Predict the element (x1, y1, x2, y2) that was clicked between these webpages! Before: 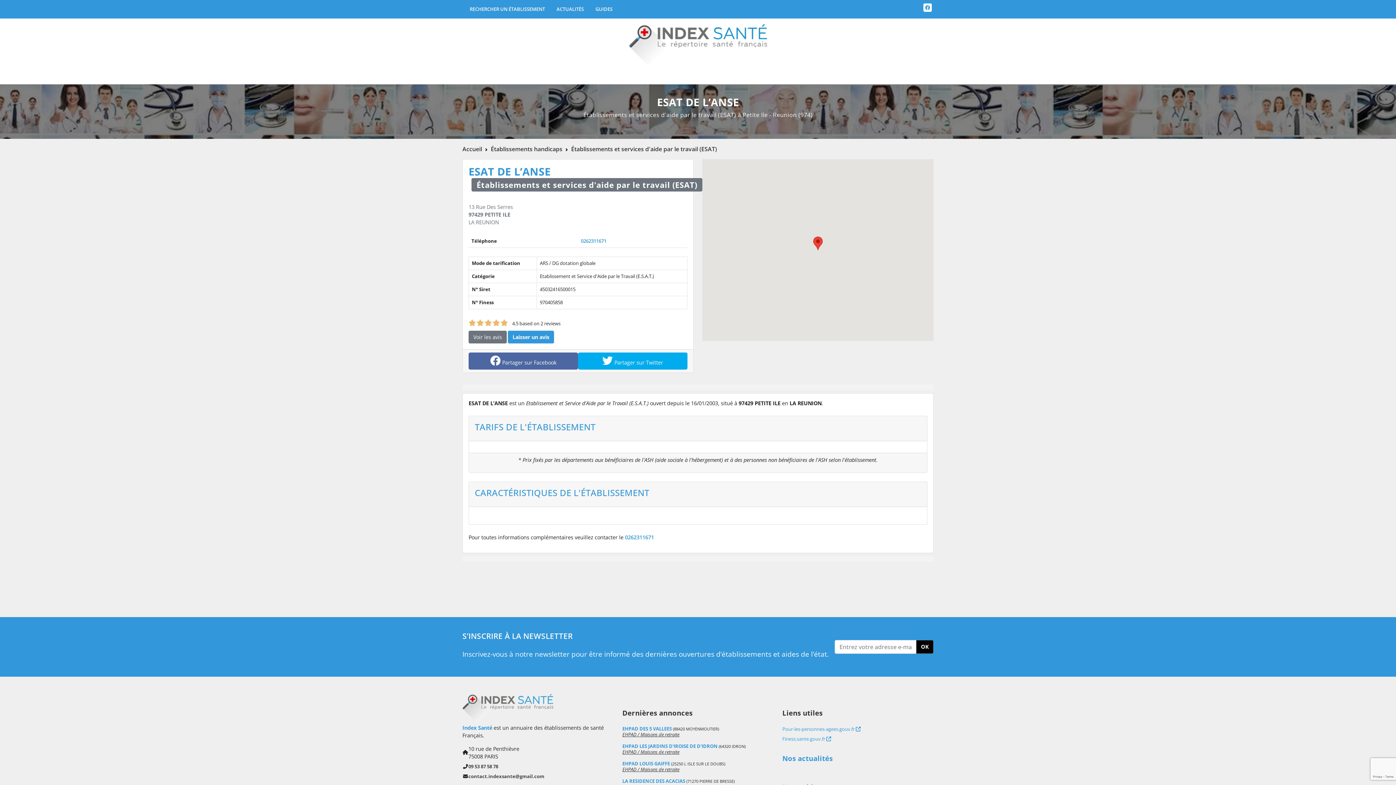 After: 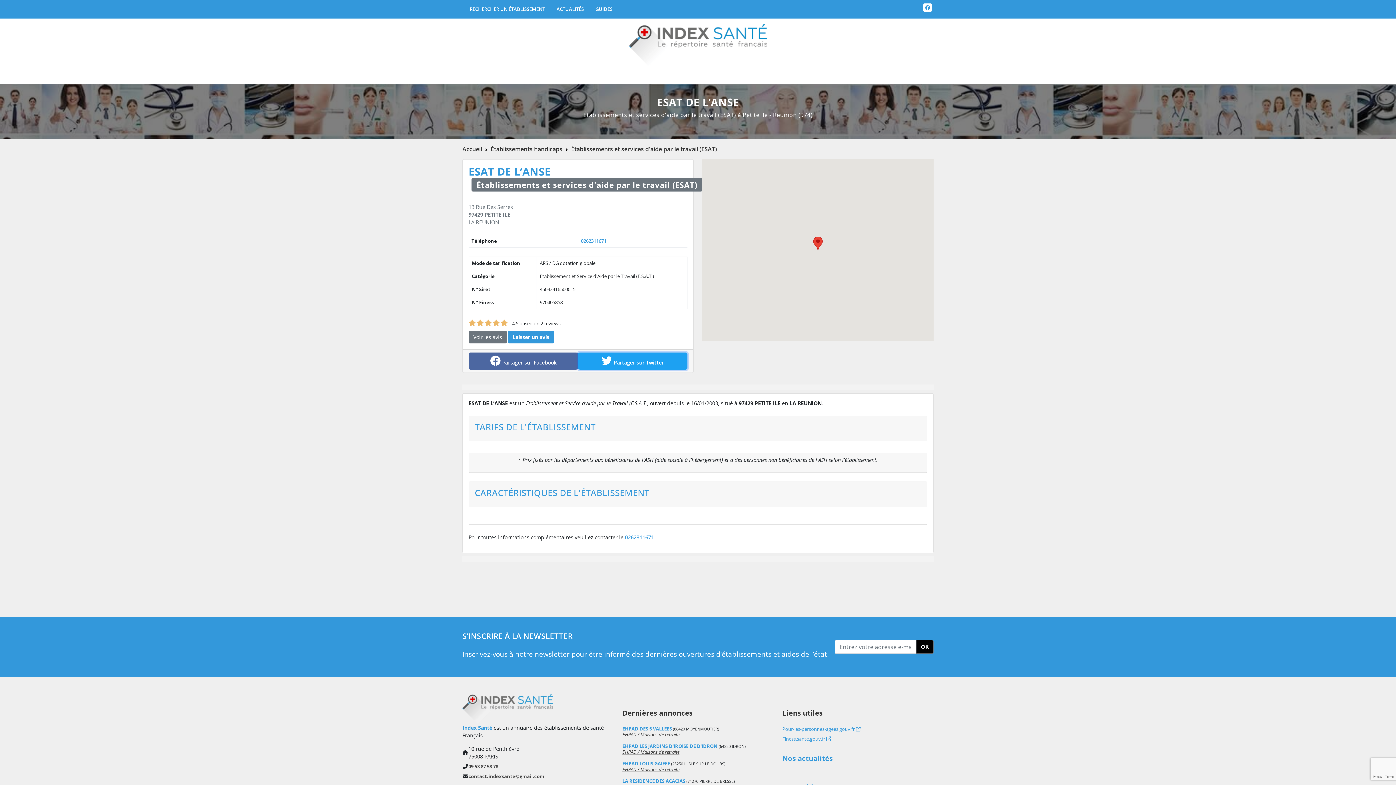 Action: label:  Partager sur Twitter bbox: (578, 352, 687, 369)